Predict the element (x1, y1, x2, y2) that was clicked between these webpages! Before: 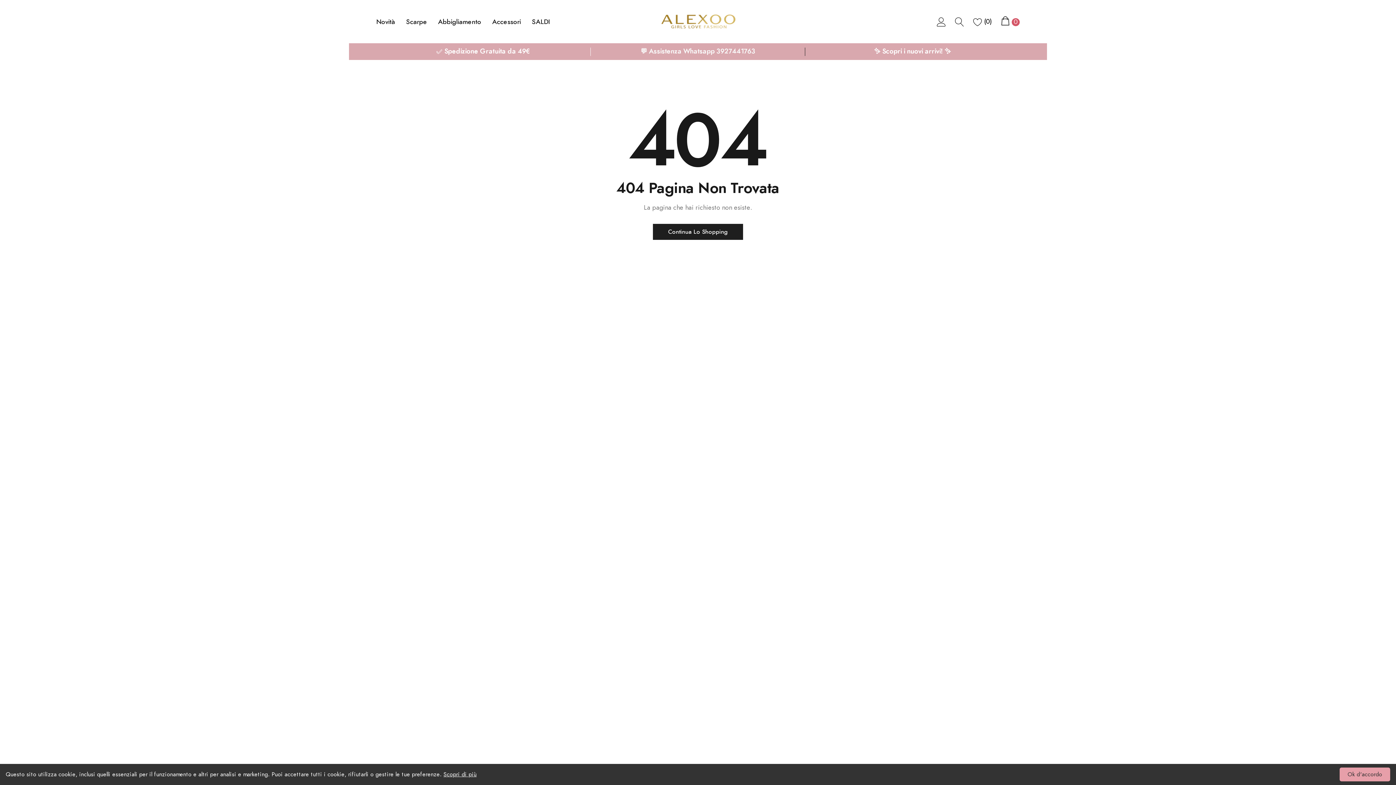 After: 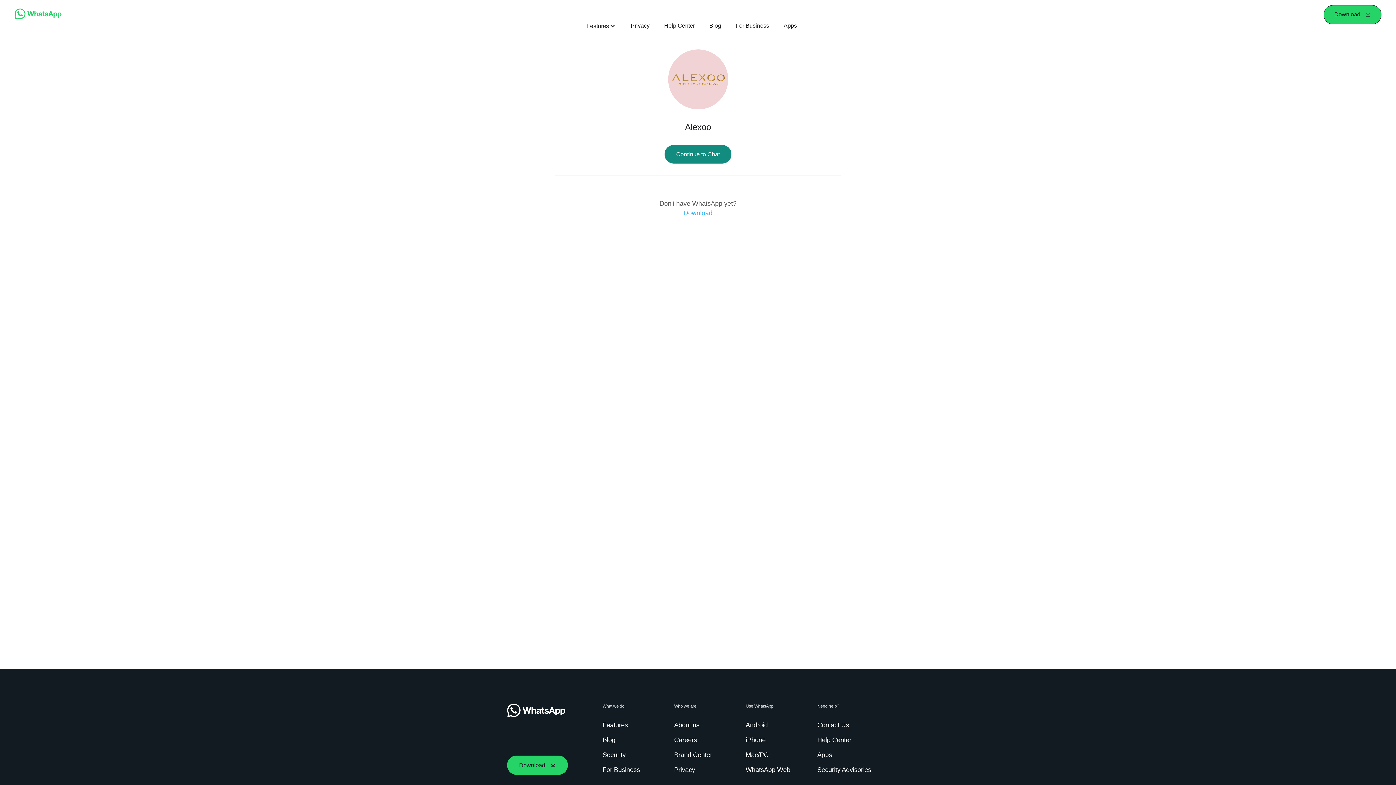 Action: label: 💬 Assistenza Whatsapp 3927441763 bbox: (590, 43, 805, 60)